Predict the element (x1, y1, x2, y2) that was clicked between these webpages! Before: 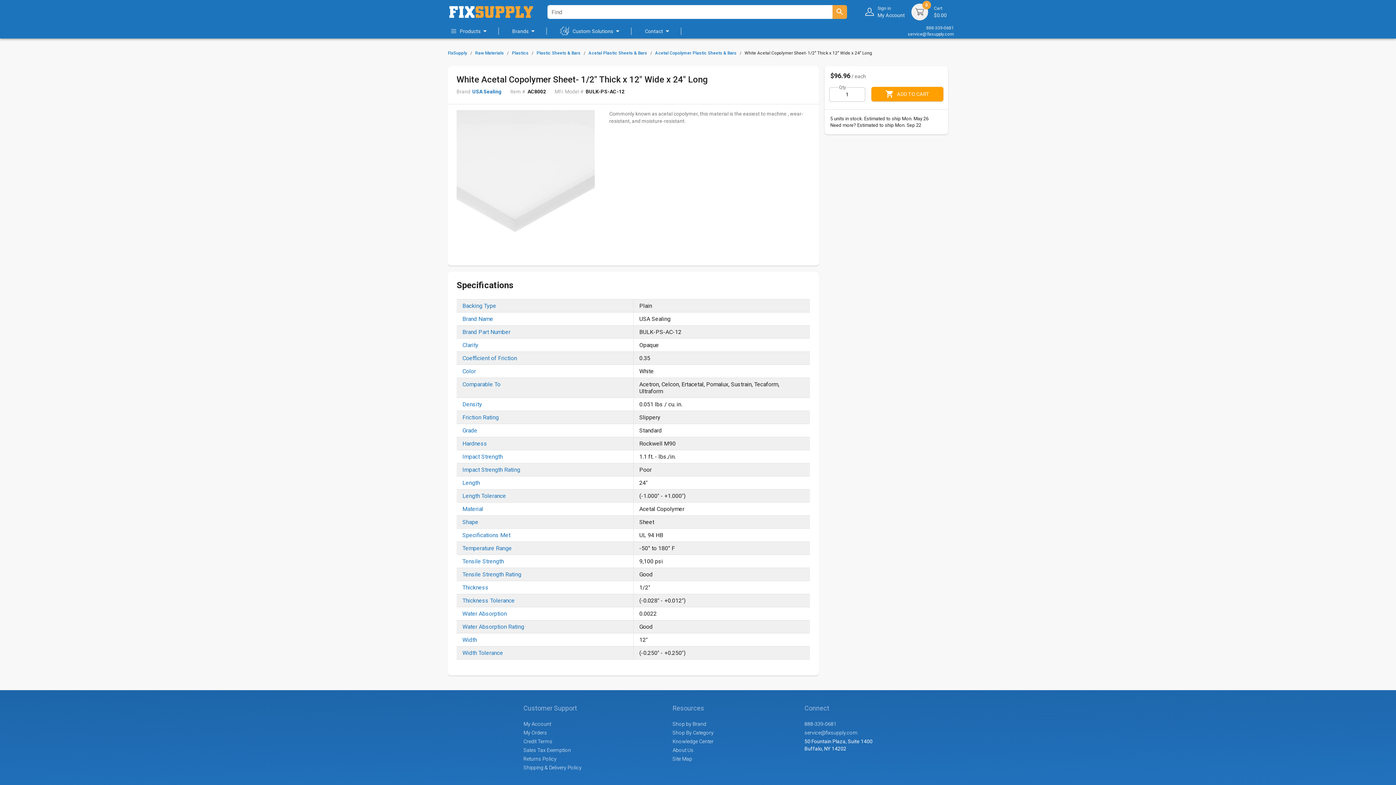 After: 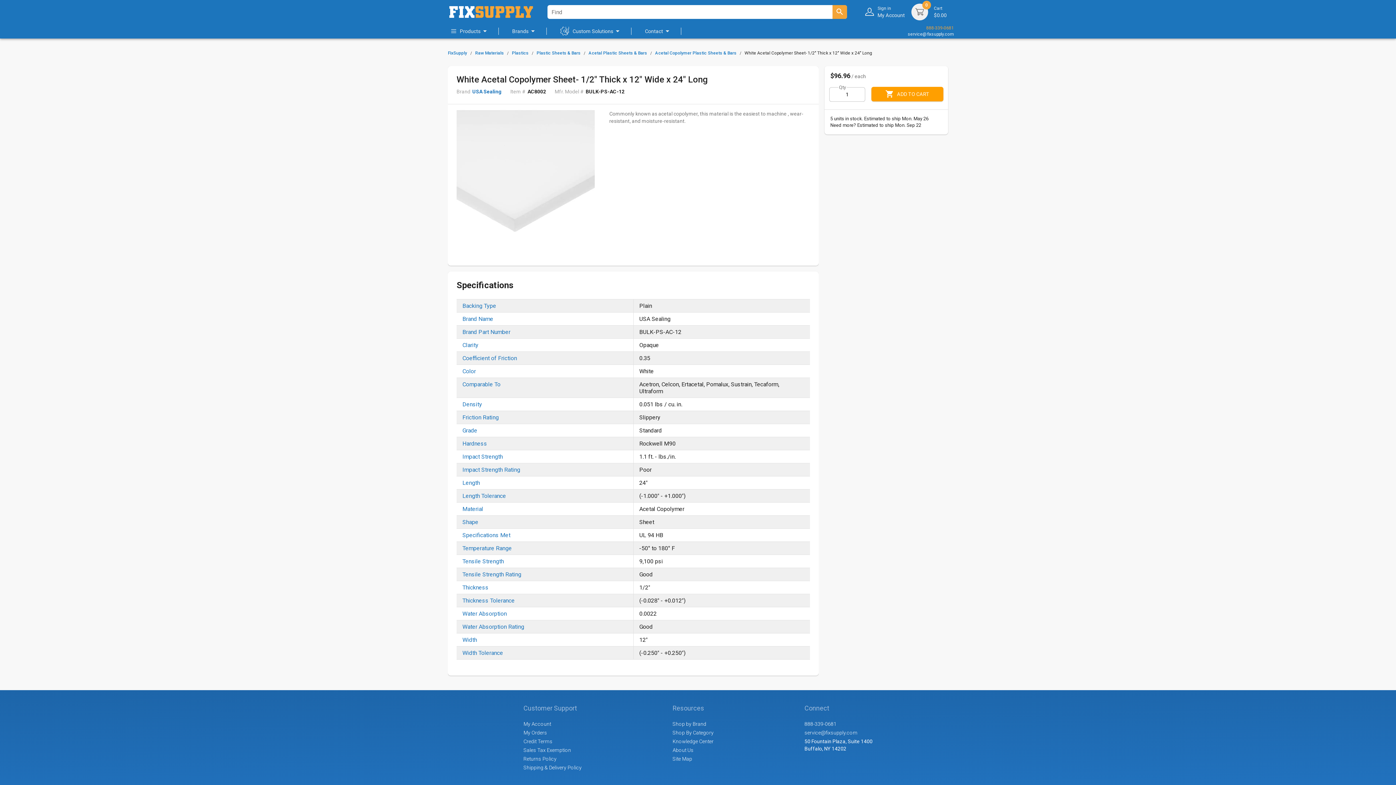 Action: bbox: (926, 25, 954, 30) label: 888-339-0681